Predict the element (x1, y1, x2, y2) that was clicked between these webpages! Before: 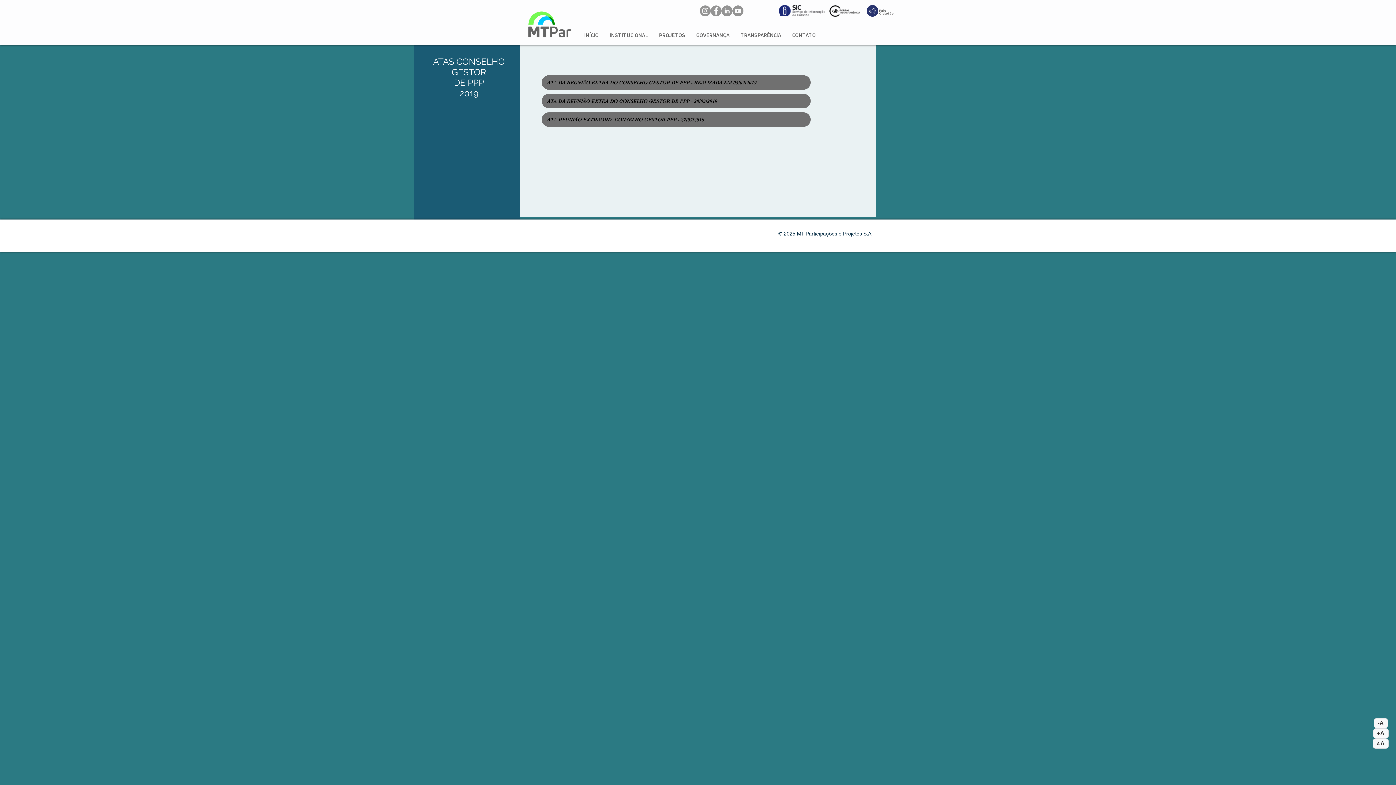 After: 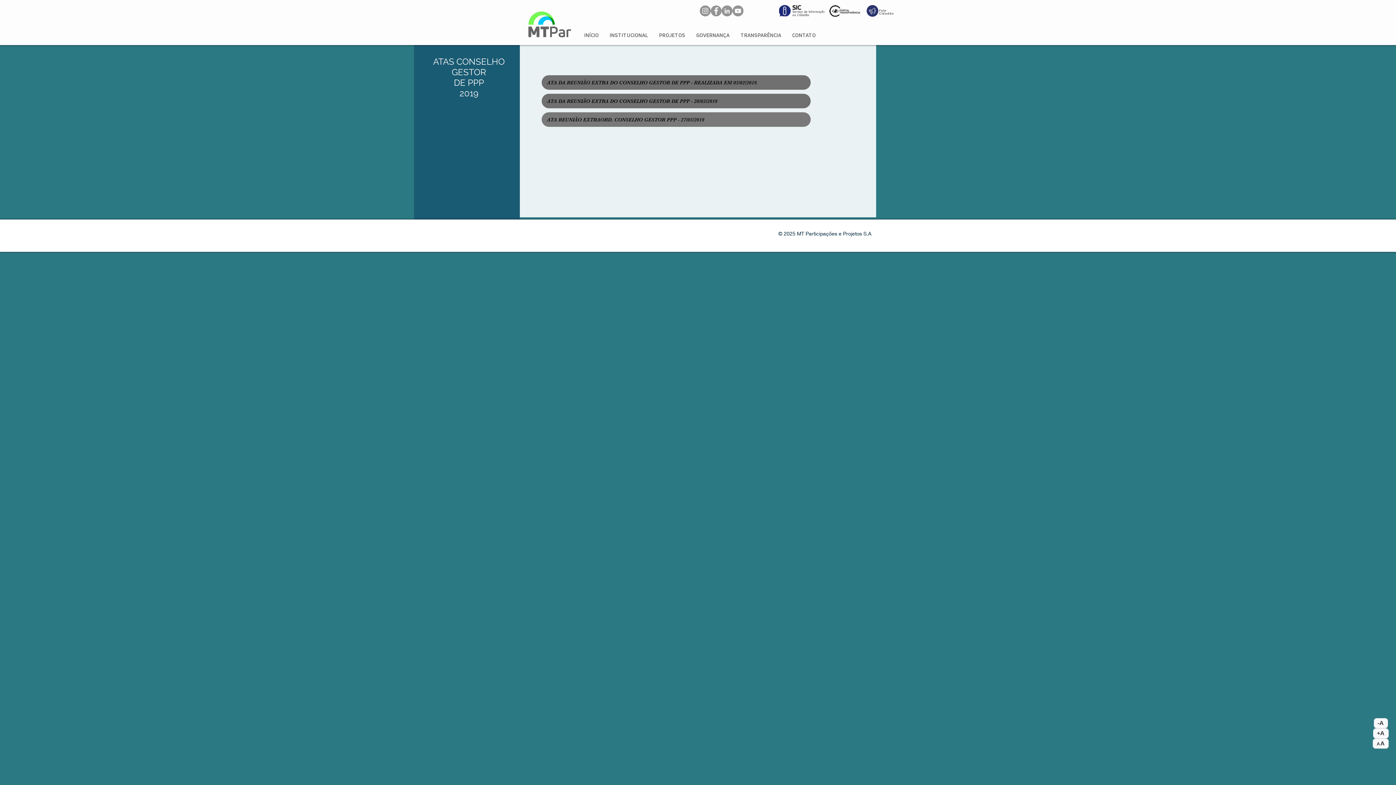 Action: label: ATA REUNIÃO EXTRAORD. CONSELHO GESTOR PPP - 27/05/2019 bbox: (541, 112, 810, 126)